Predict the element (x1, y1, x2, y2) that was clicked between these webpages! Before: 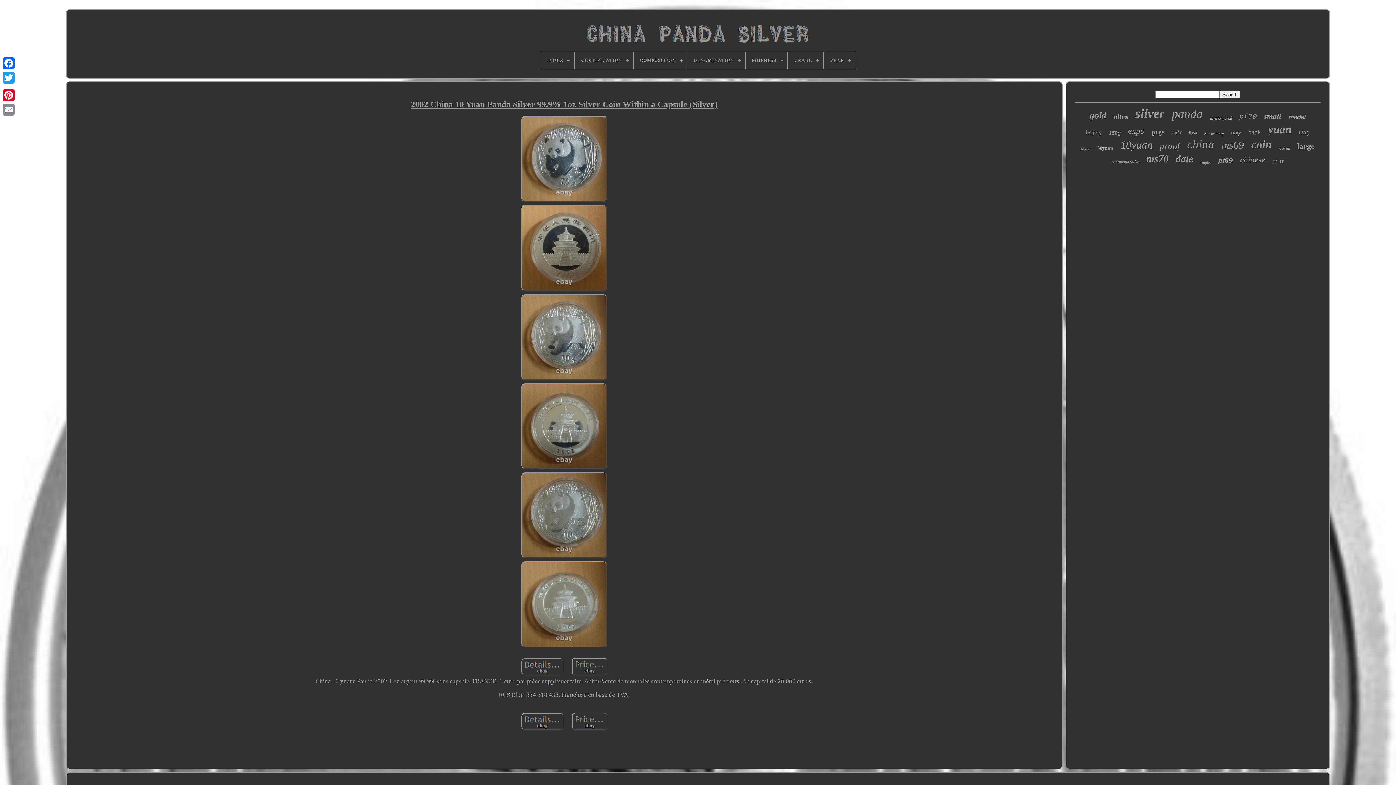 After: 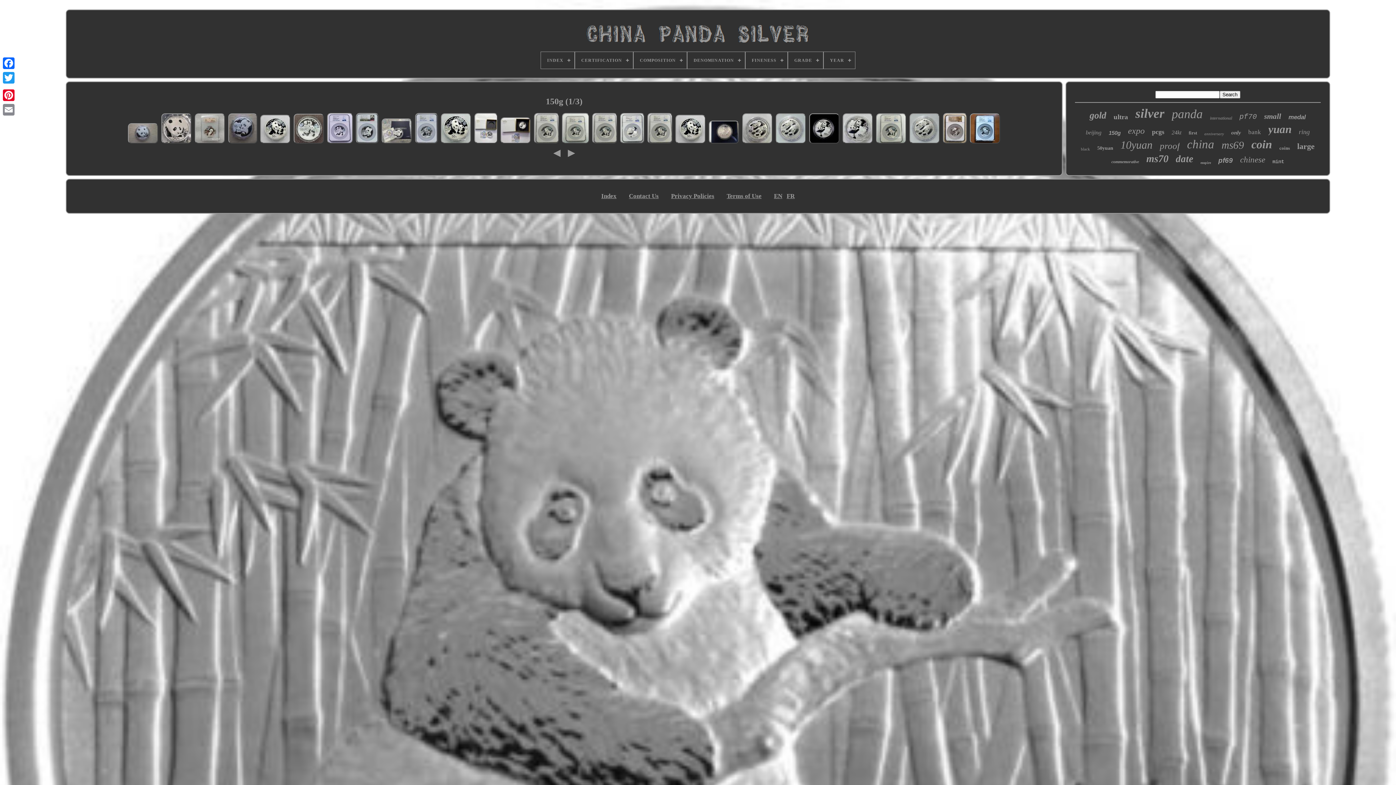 Action: label: 150g bbox: (1109, 129, 1121, 136)